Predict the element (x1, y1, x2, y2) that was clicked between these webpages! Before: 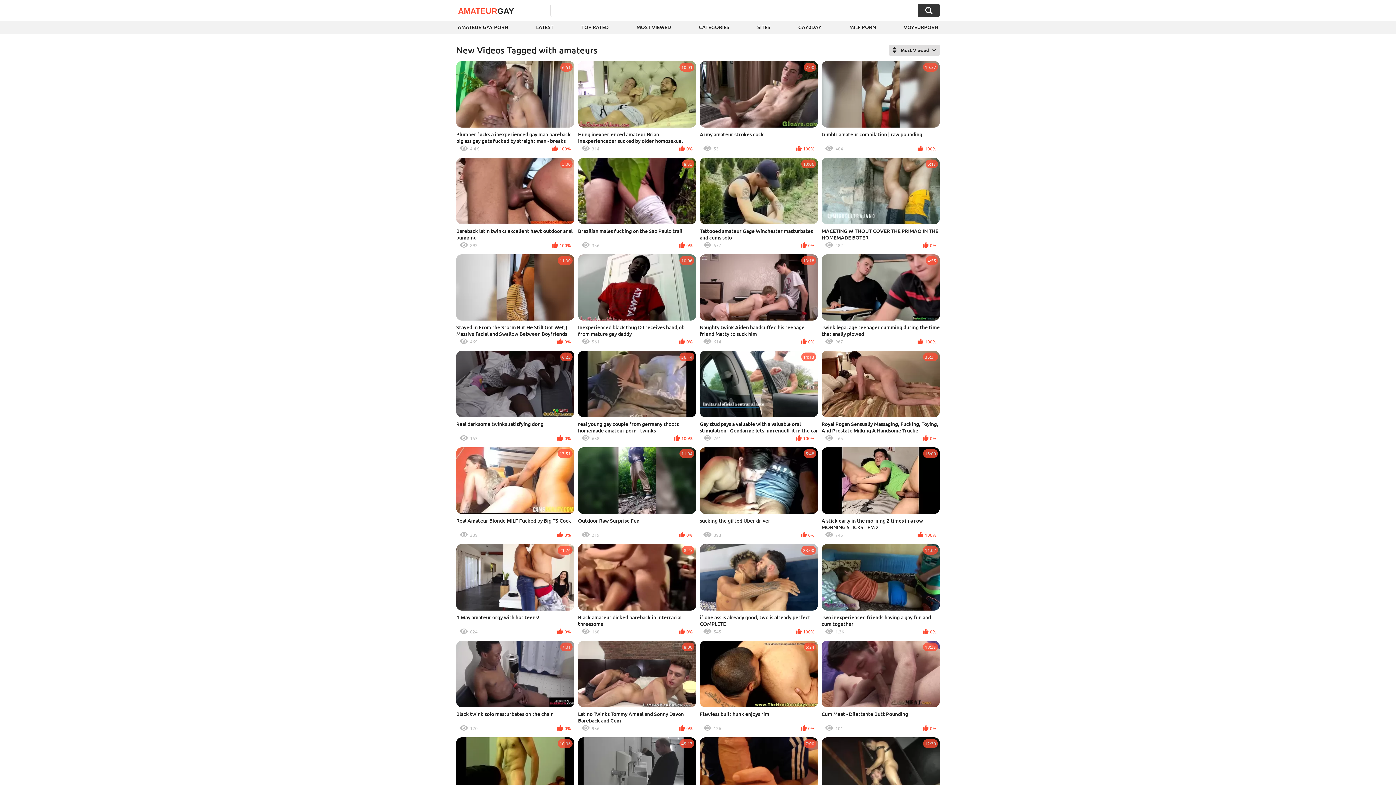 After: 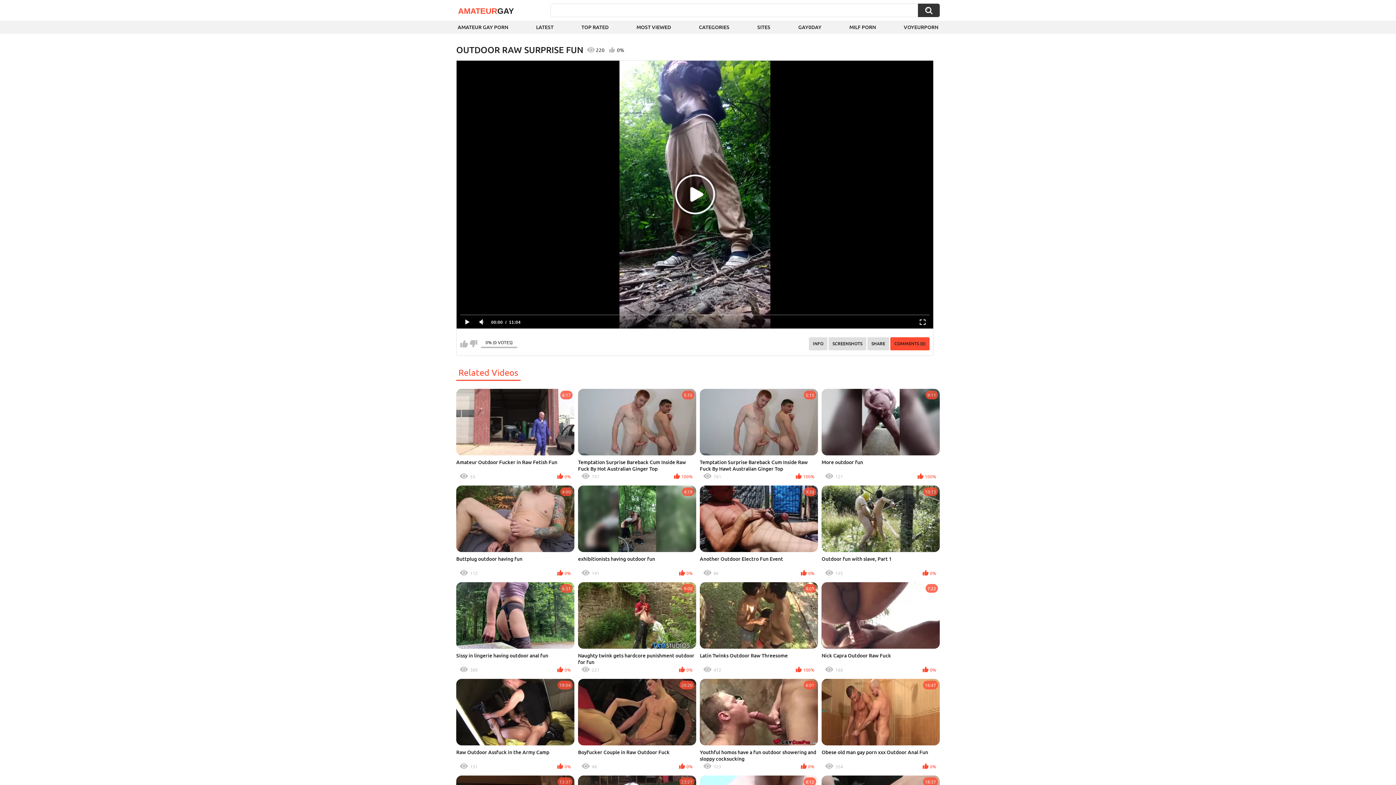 Action: label: 11:04
Outdoor Raw Surprise Fun
219
0% bbox: (578, 447, 696, 540)